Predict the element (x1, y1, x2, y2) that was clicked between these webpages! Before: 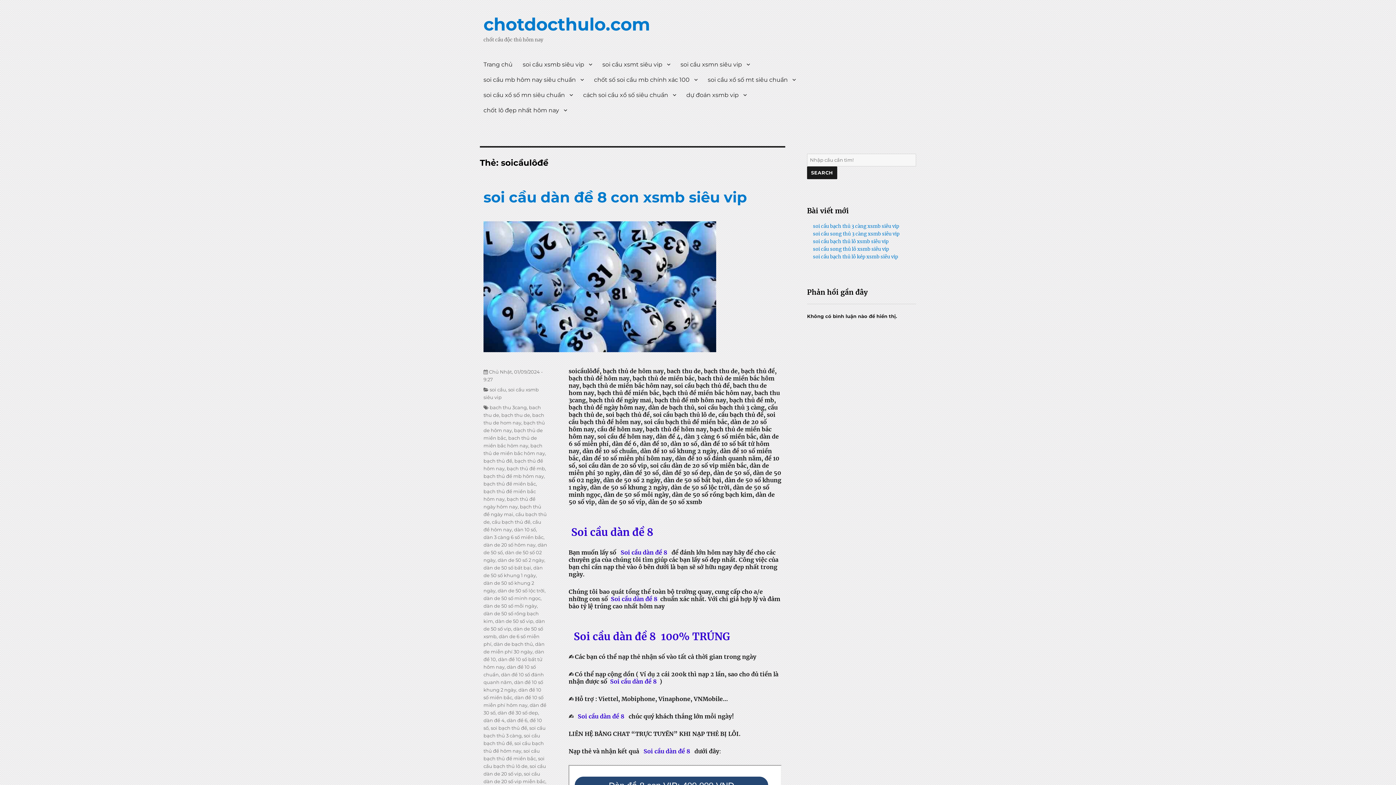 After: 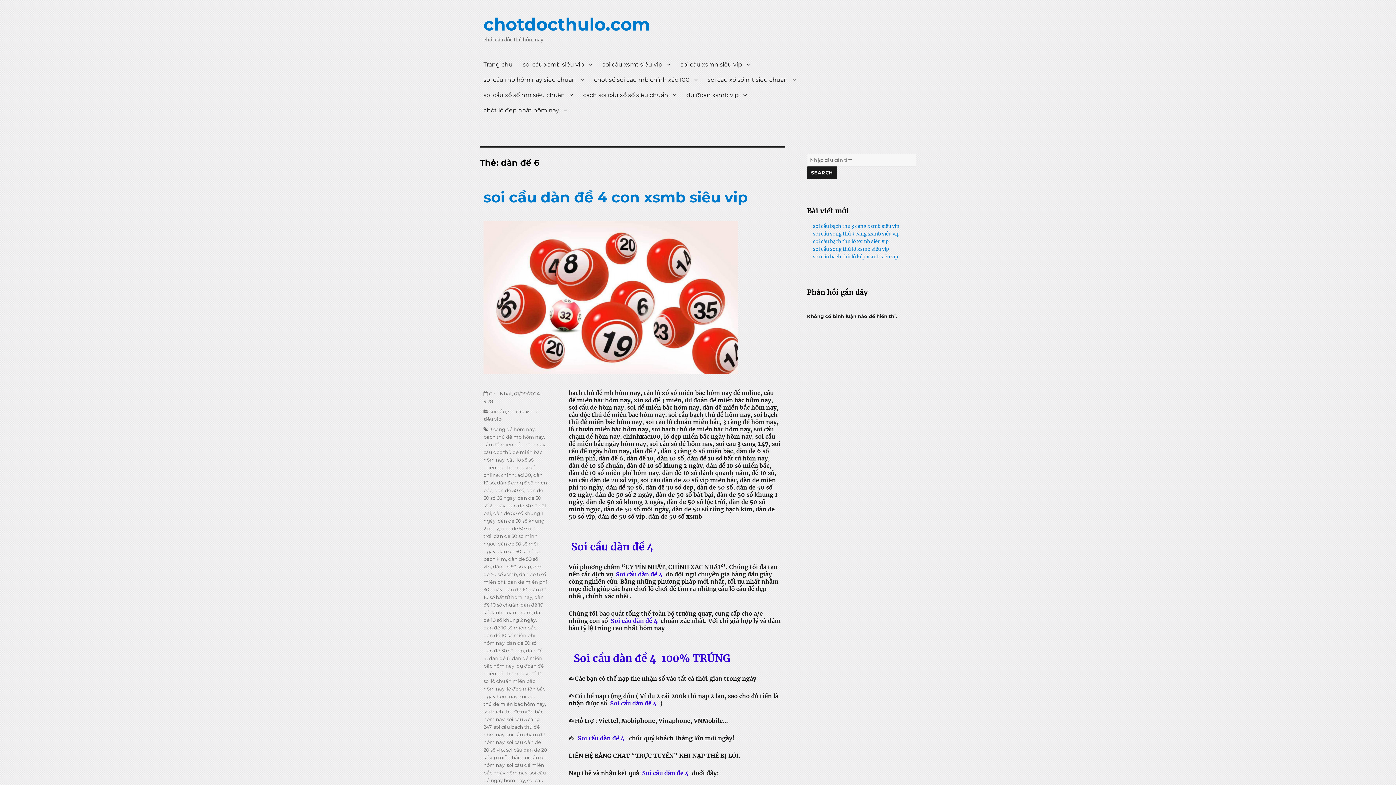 Action: bbox: (506, 717, 527, 723) label: dàn đề 6